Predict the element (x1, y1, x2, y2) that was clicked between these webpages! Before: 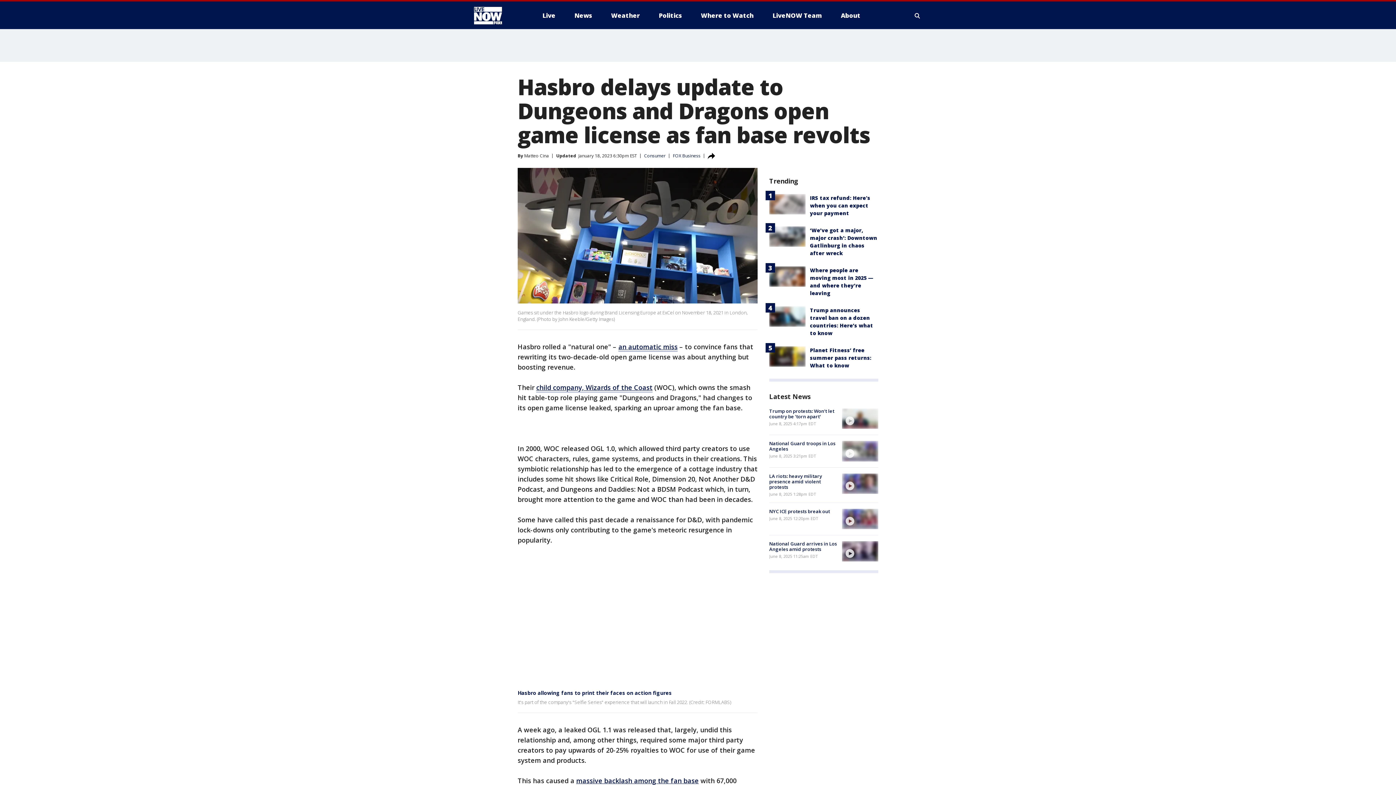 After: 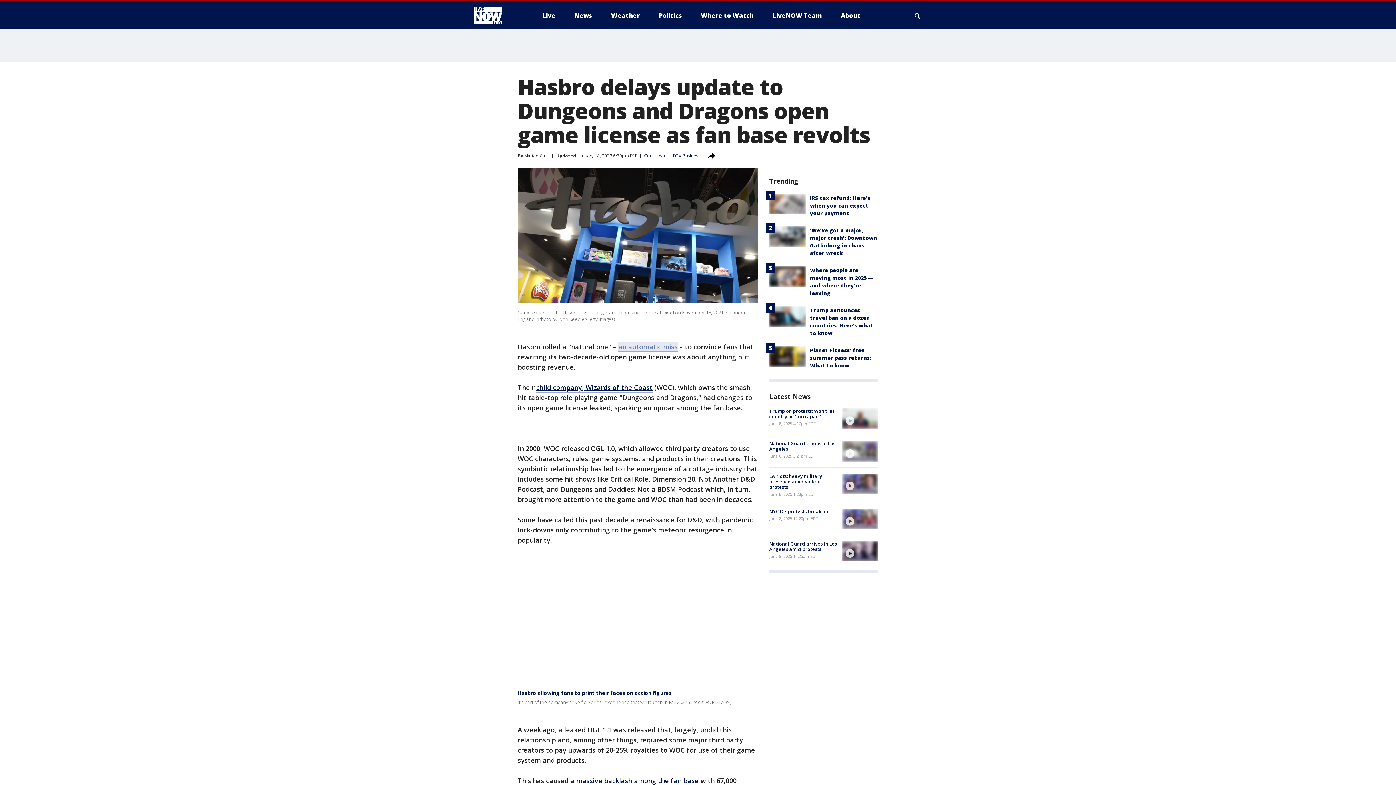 Action: bbox: (618, 342, 677, 352) label: an automatic miss